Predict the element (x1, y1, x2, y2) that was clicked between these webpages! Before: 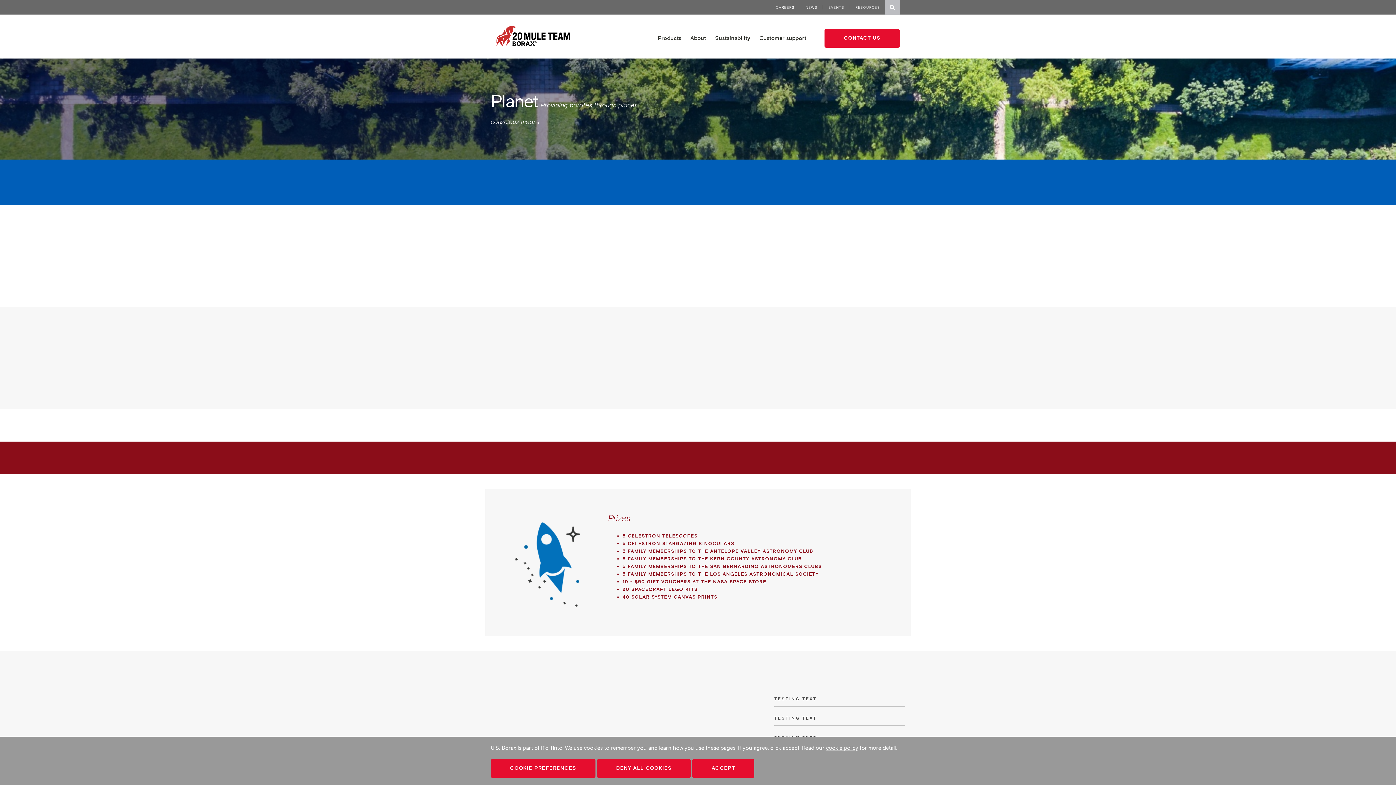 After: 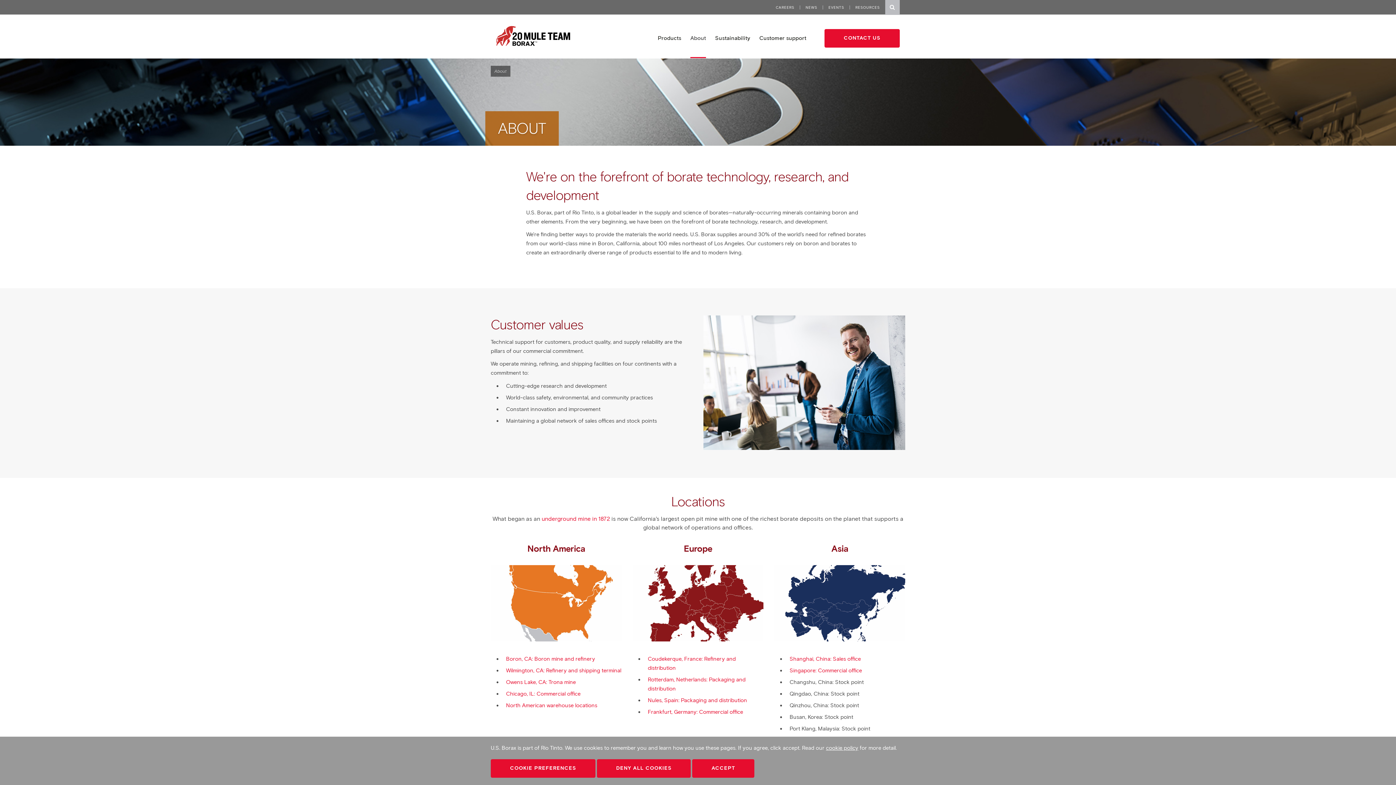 Action: label: About bbox: (690, 27, 706, 58)